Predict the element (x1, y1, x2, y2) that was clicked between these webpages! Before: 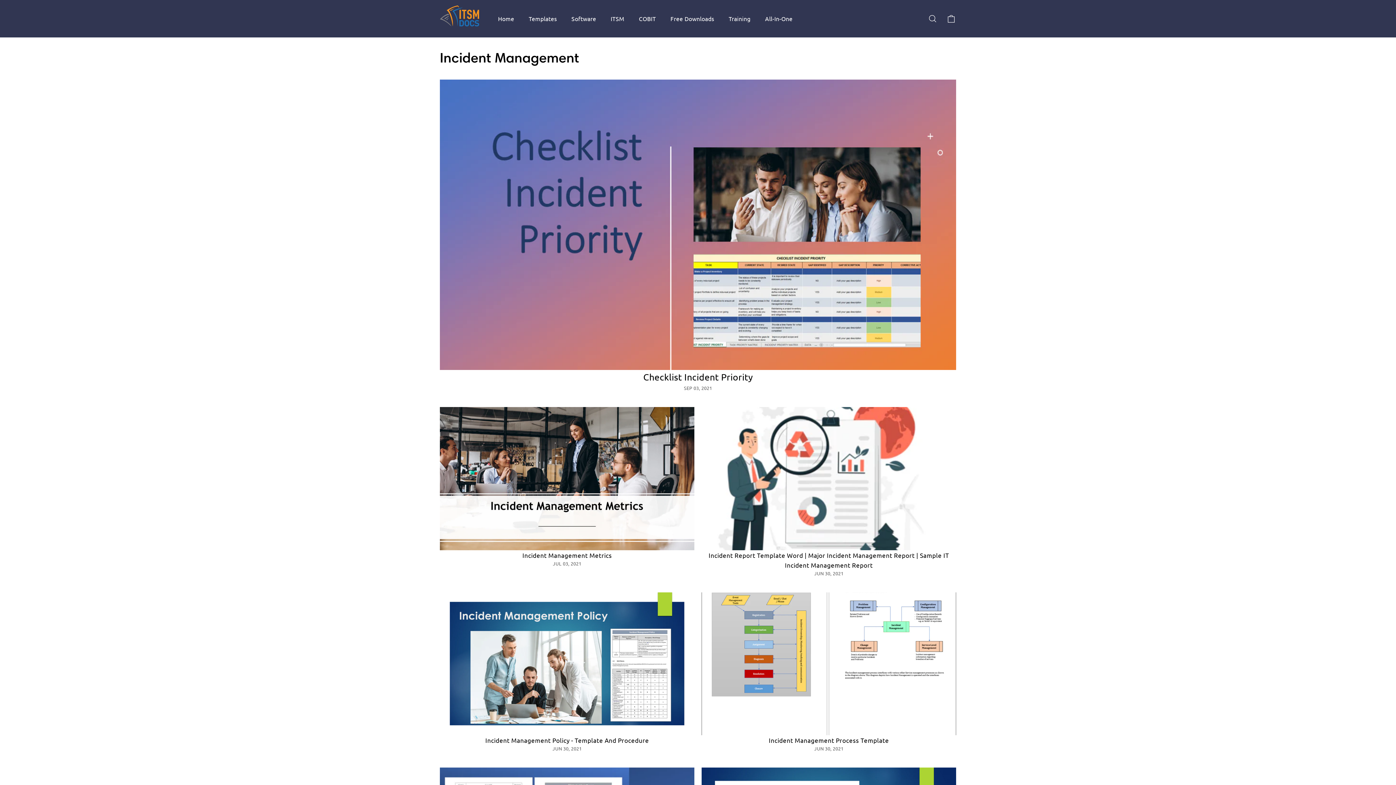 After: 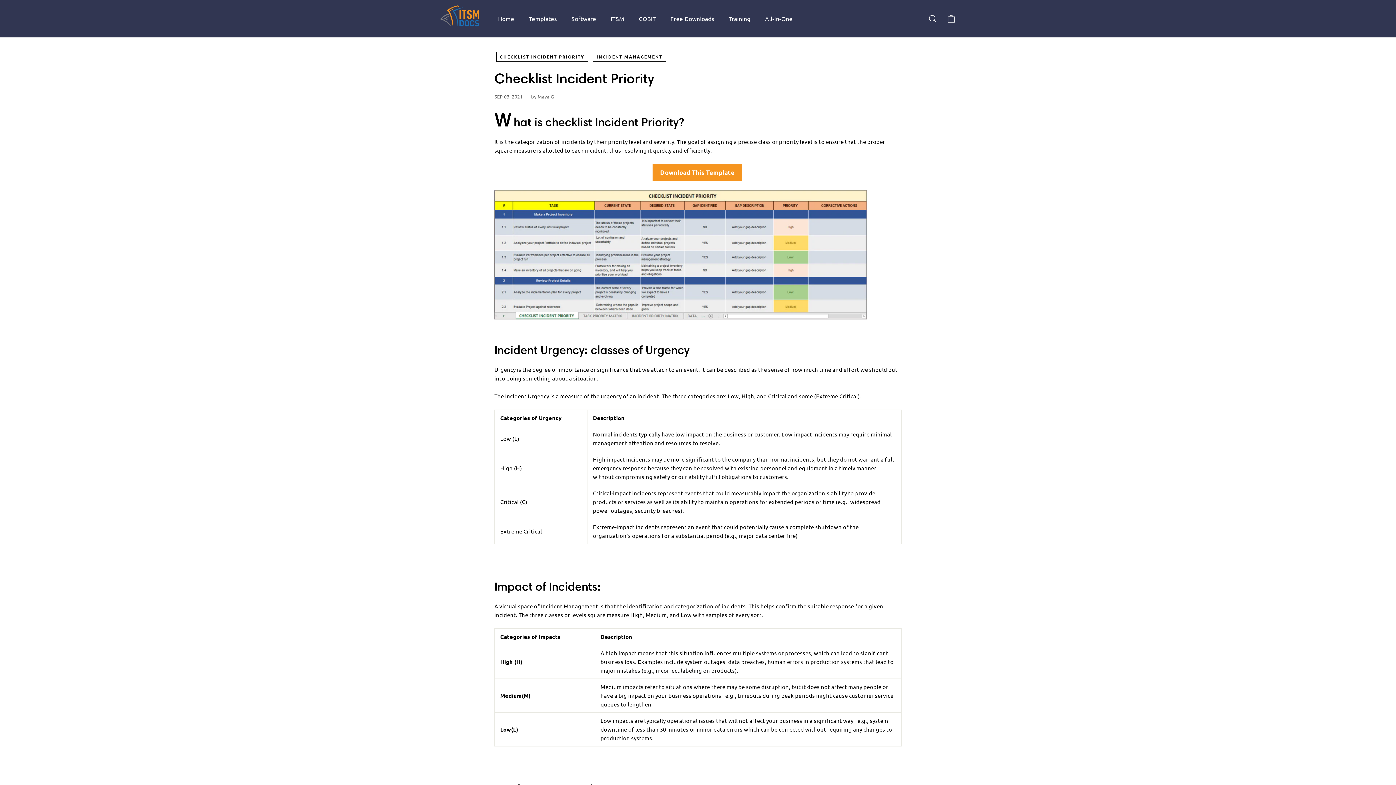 Action: label: Checklist Incident Priority bbox: (643, 371, 752, 382)